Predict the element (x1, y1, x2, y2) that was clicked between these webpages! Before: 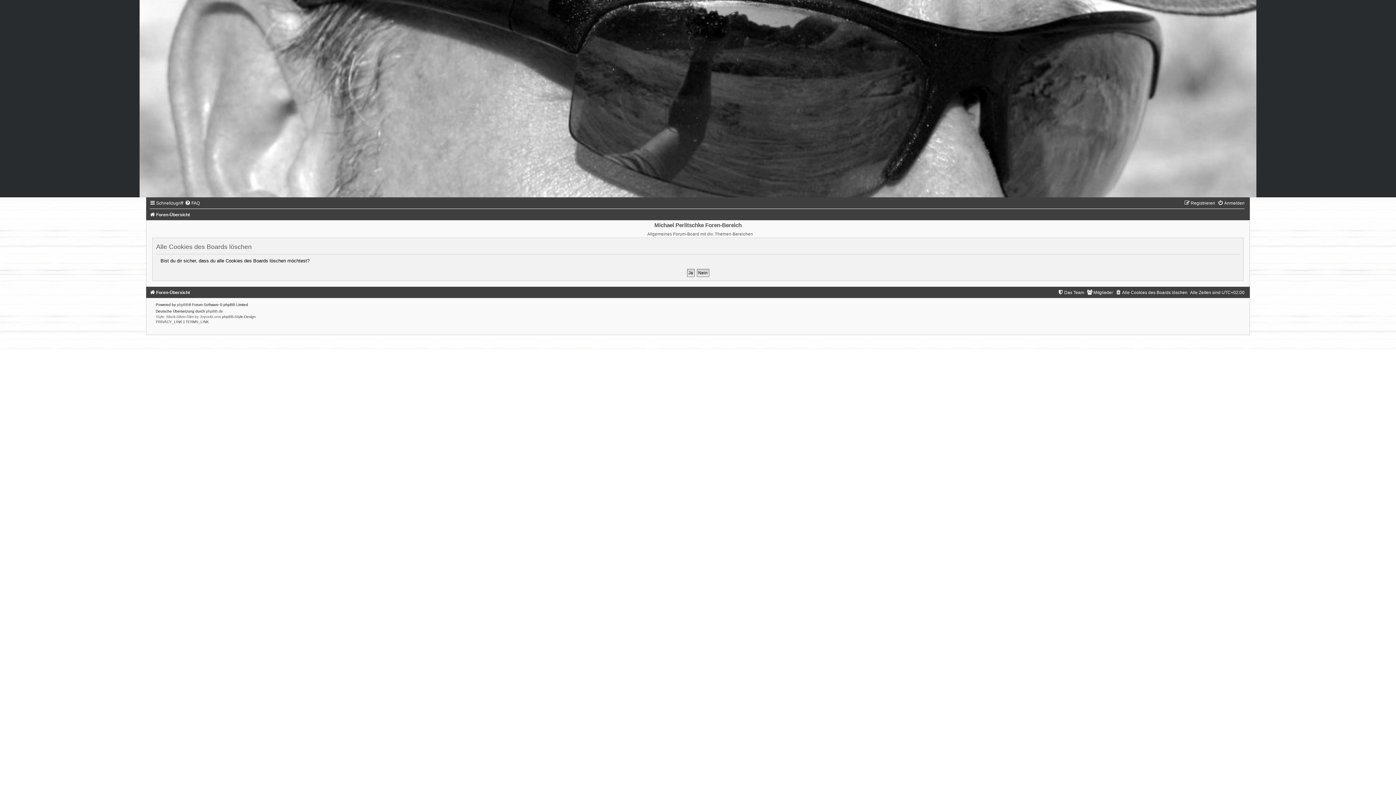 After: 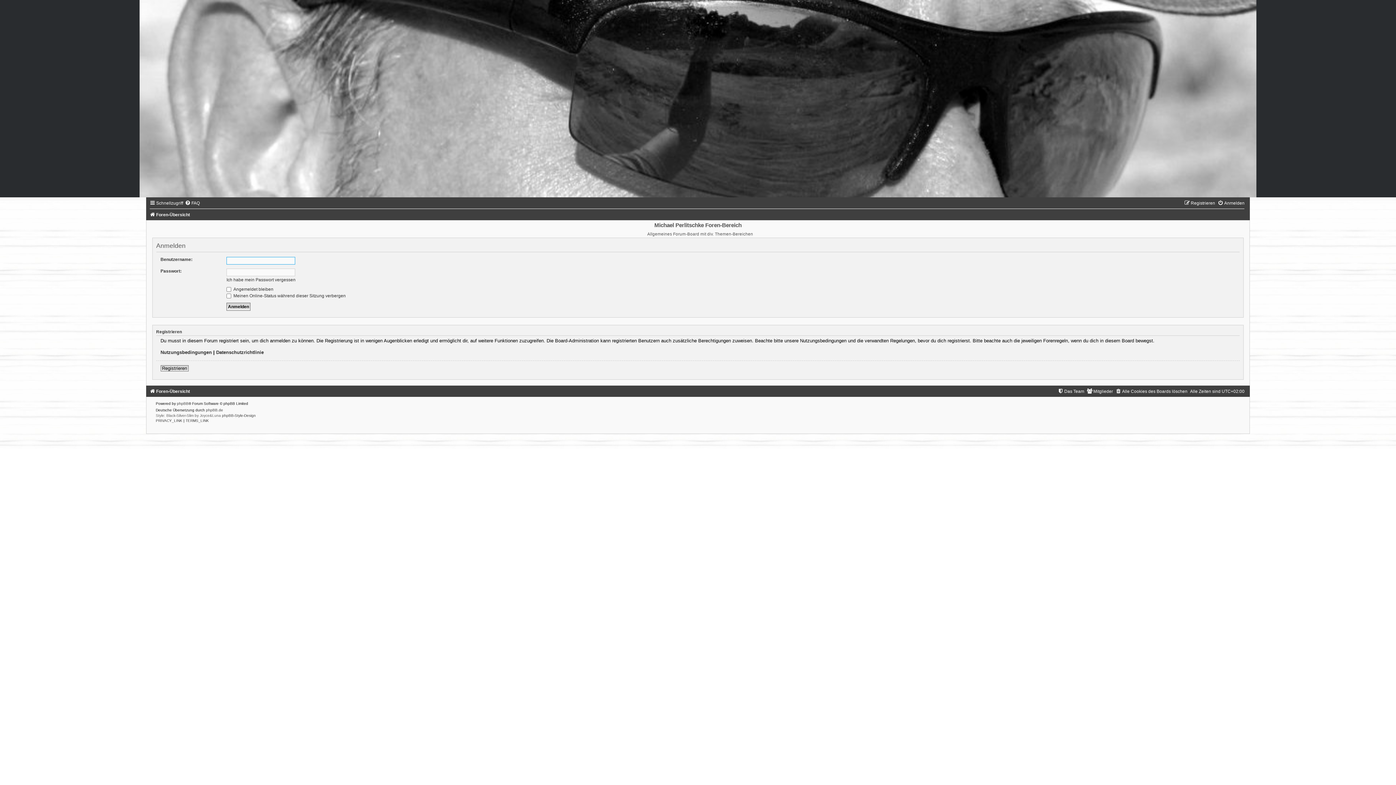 Action: bbox: (1217, 200, 1244, 205) label: Anmelden